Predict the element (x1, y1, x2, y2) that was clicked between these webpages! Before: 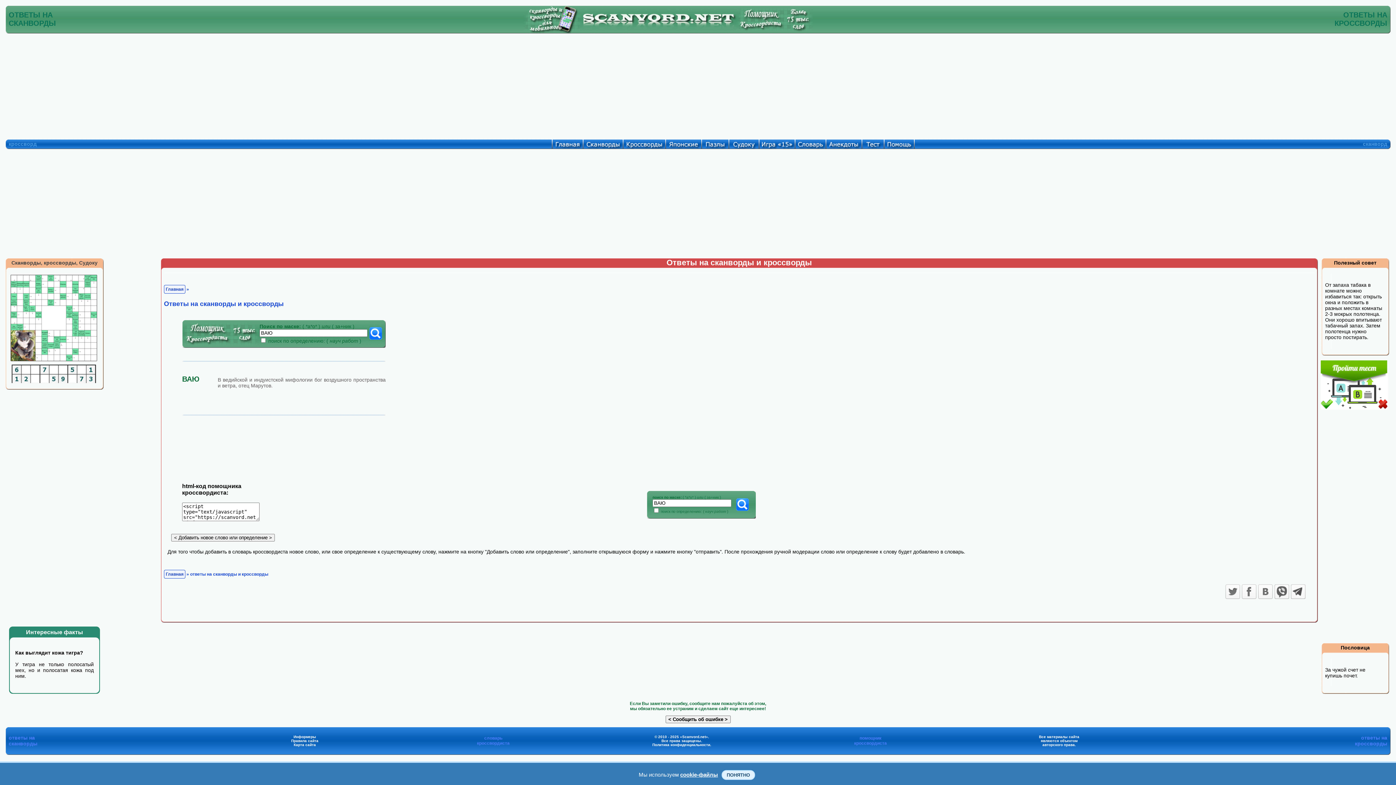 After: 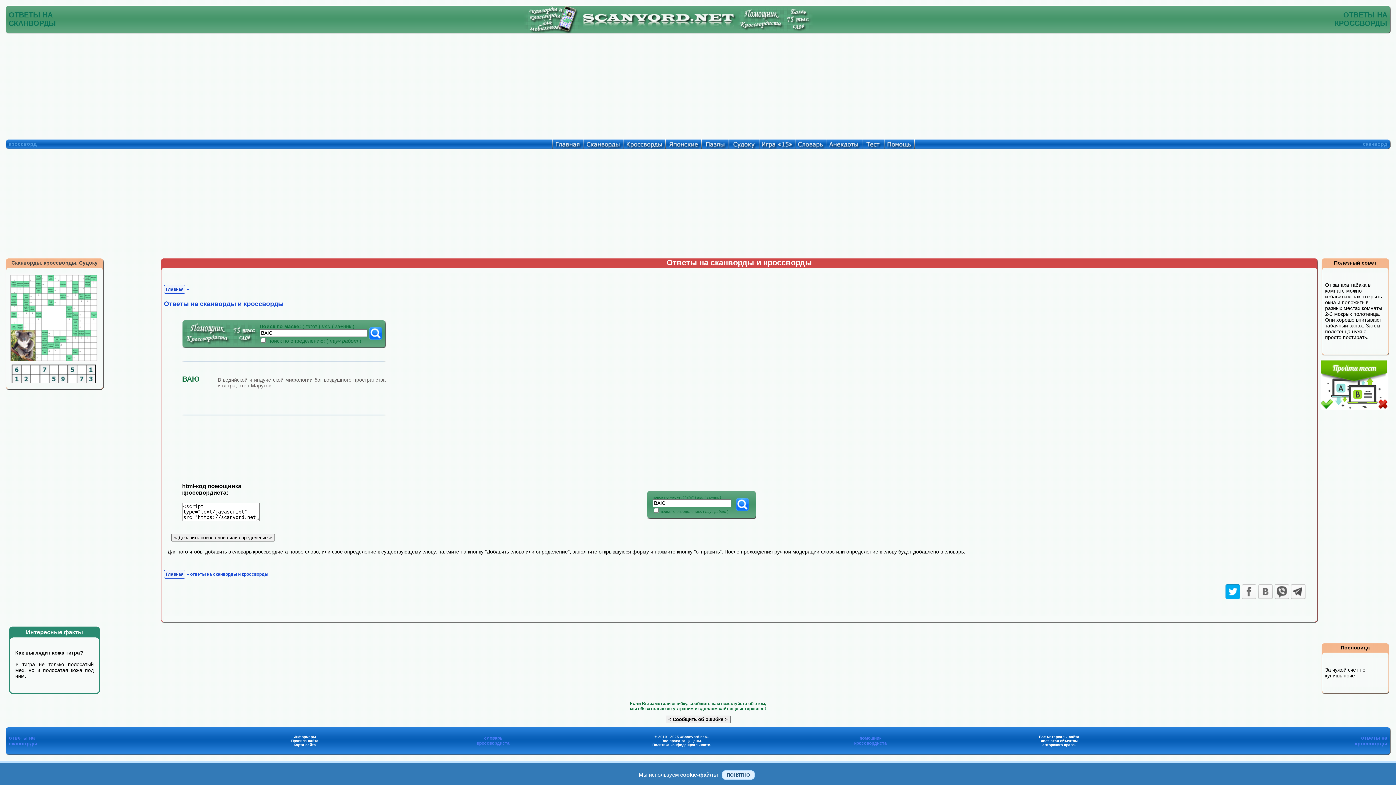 Action: bbox: (1225, 584, 1240, 599)